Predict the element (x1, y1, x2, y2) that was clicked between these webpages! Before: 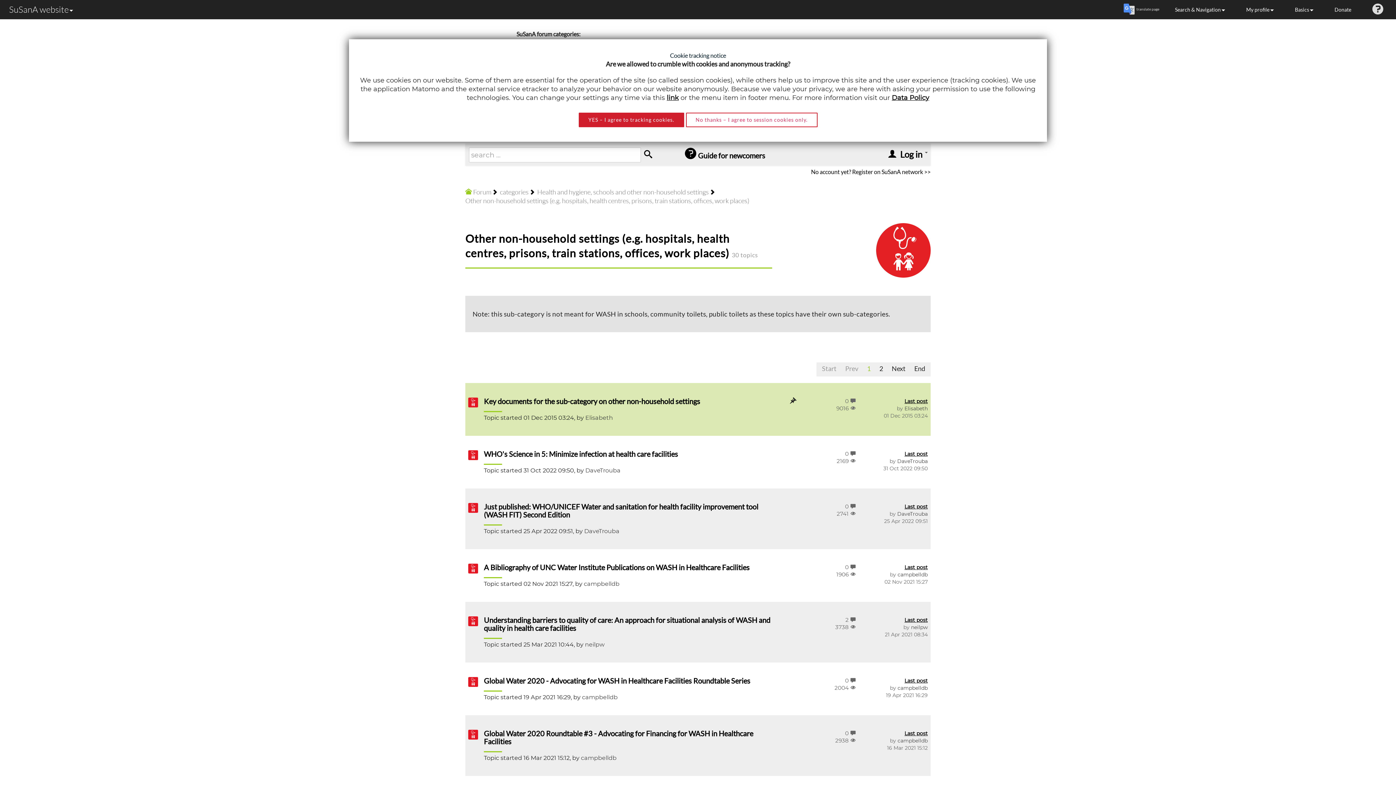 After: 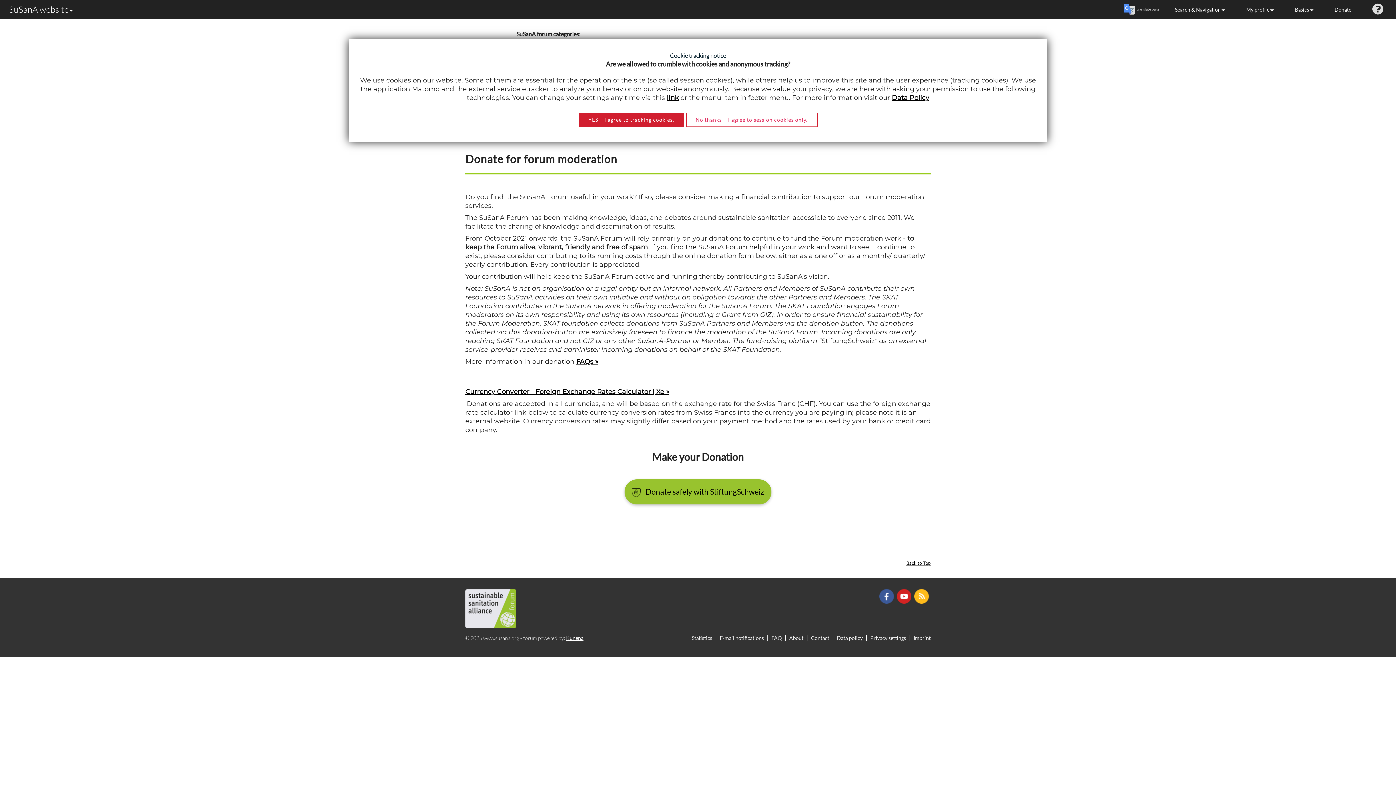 Action: label: Donate bbox: (1324, 0, 1361, 19)